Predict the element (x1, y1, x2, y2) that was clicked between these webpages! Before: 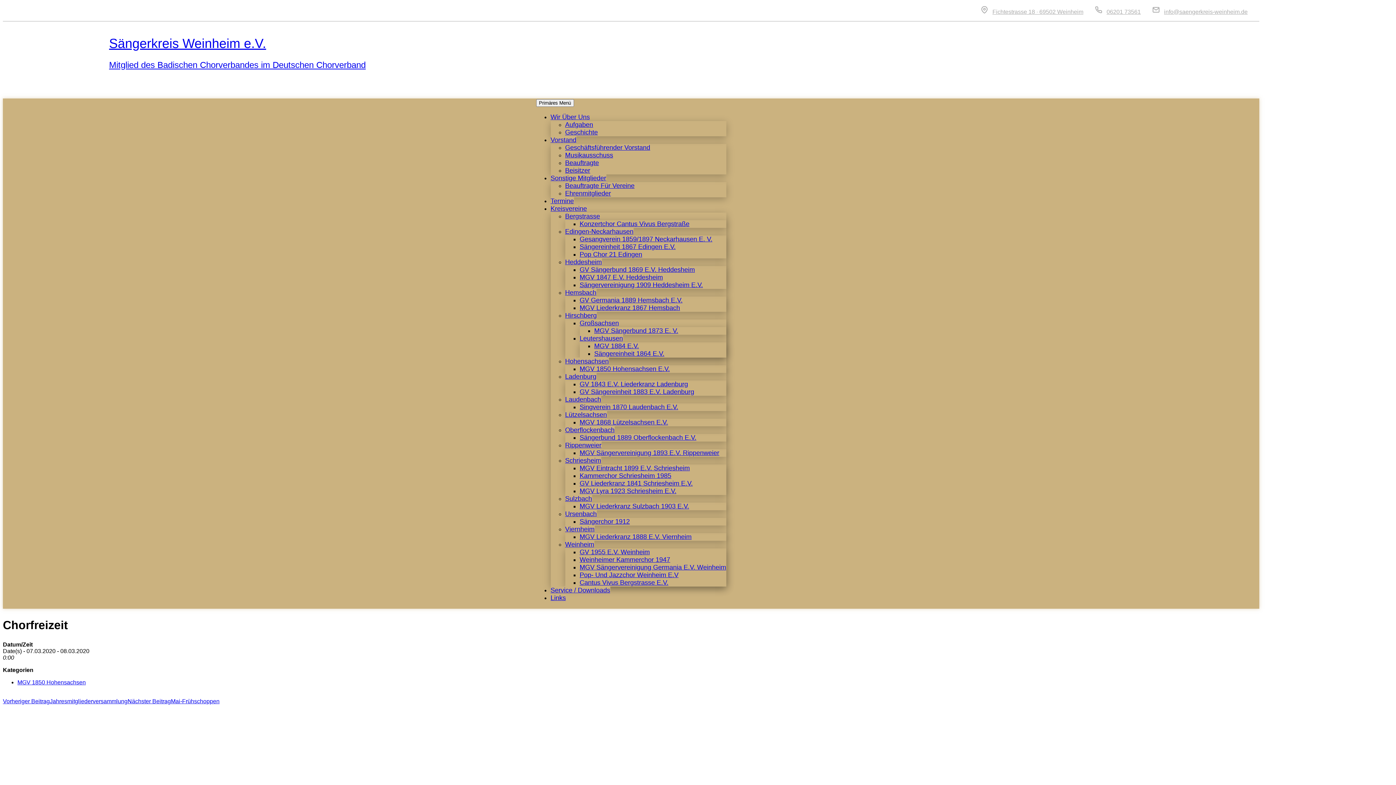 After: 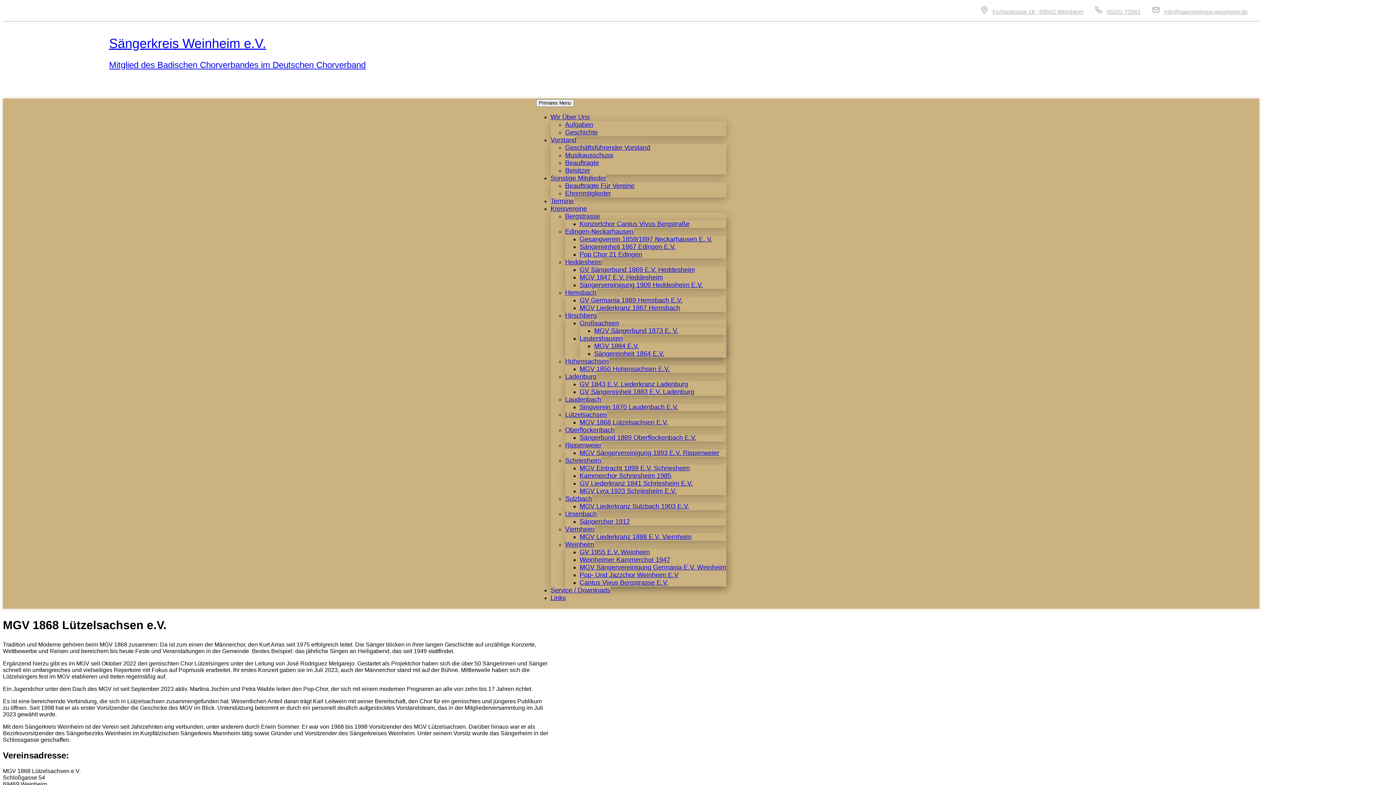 Action: bbox: (579, 418, 668, 426) label: MGV 1868 Lützelsachsen E.V.